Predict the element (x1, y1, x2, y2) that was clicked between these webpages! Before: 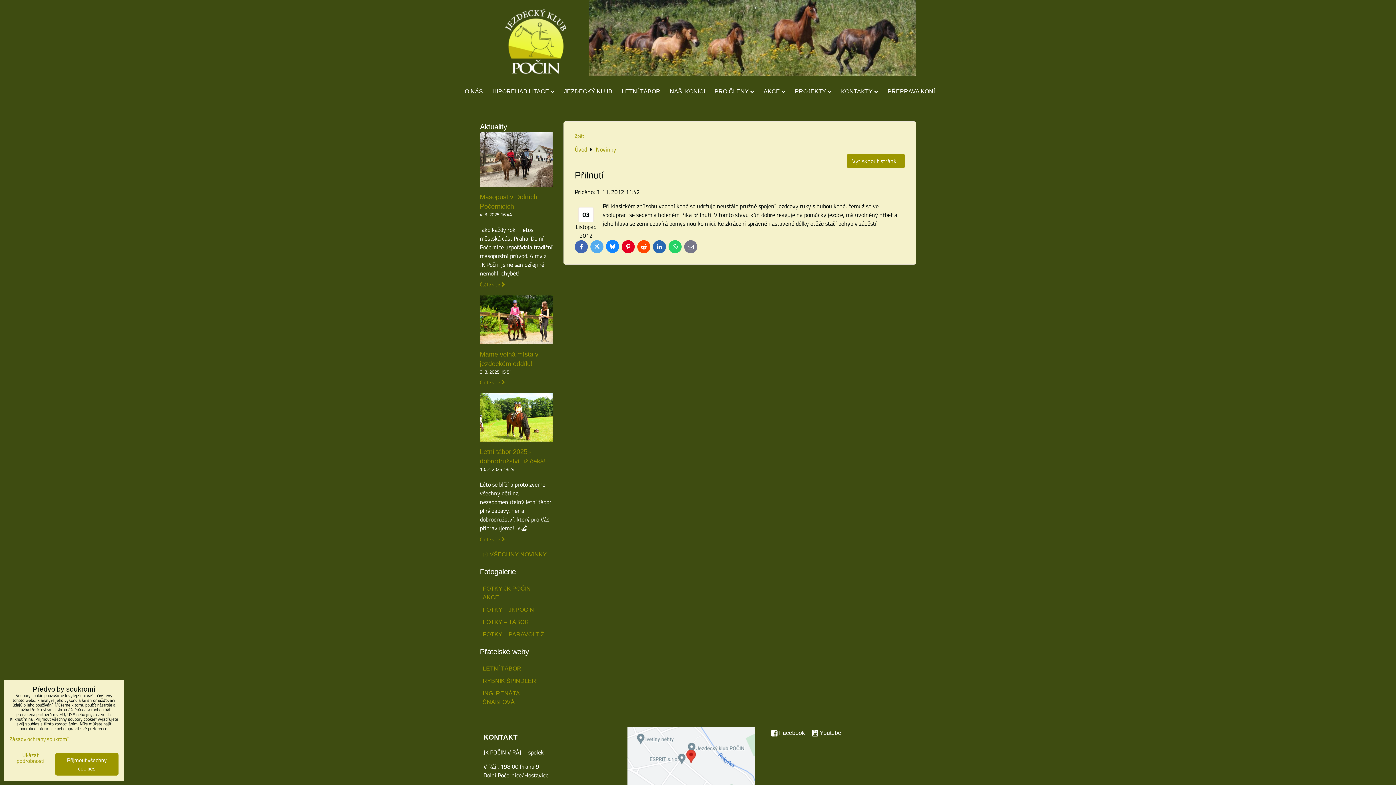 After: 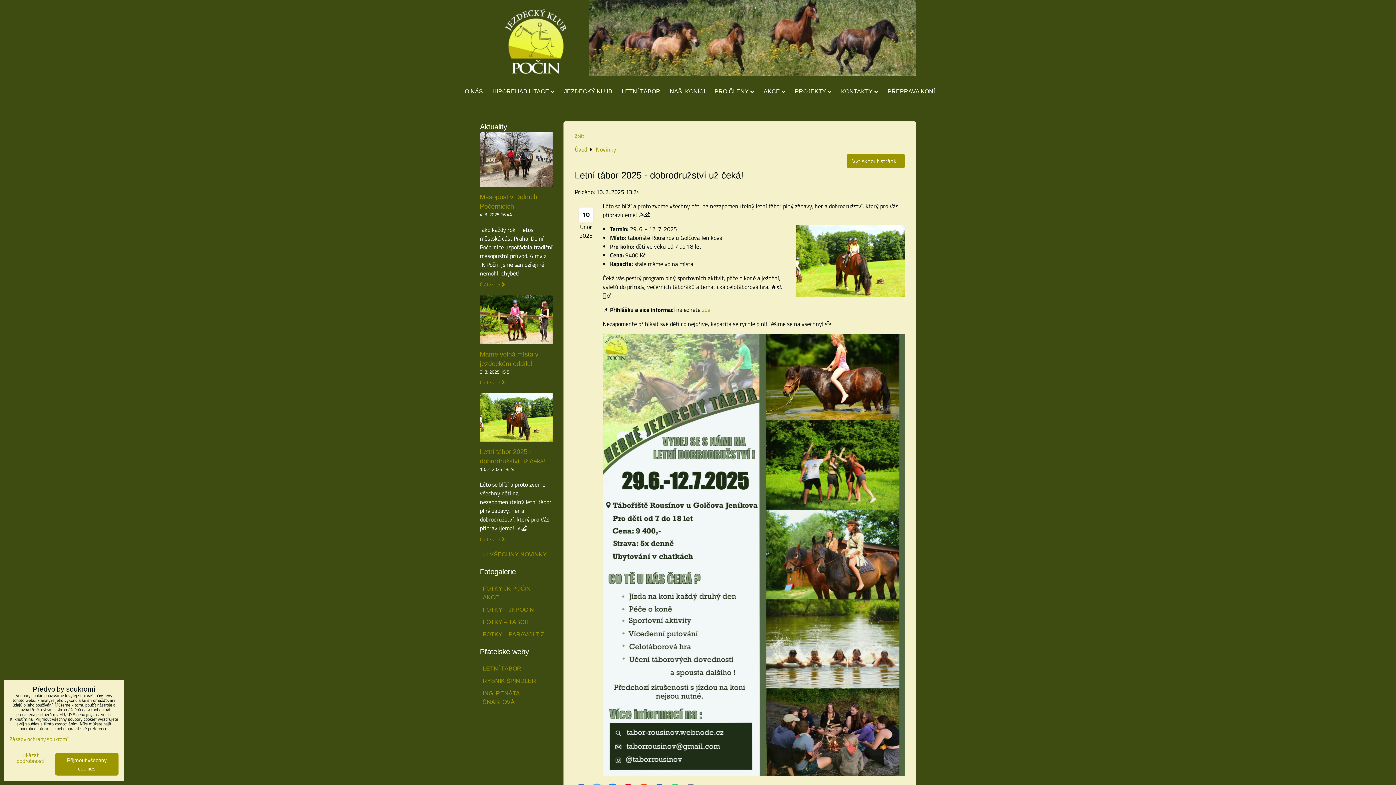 Action: bbox: (480, 393, 552, 443)